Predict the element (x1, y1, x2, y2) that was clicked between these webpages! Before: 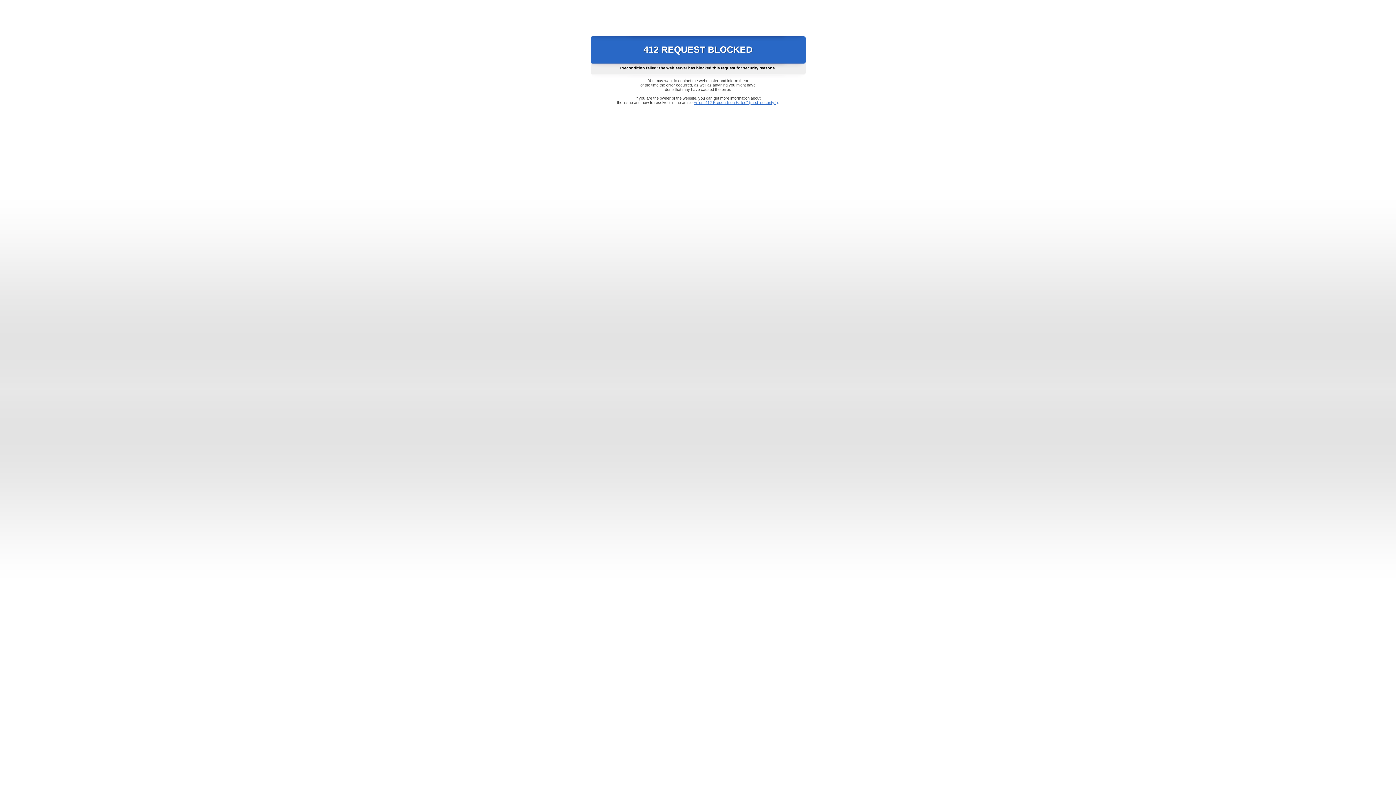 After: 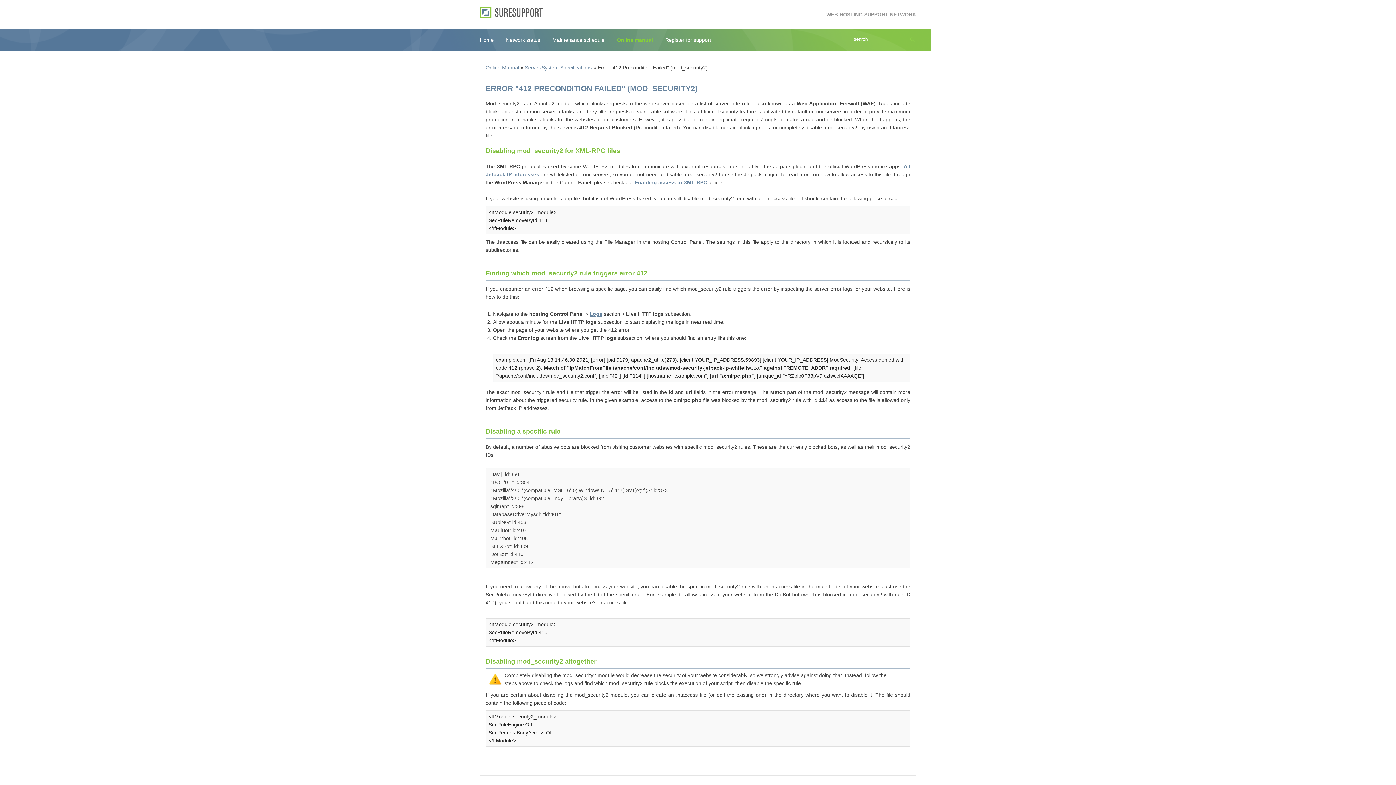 Action: bbox: (693, 100, 778, 104) label: Error "412 Precondition Failed" (mod_security2)